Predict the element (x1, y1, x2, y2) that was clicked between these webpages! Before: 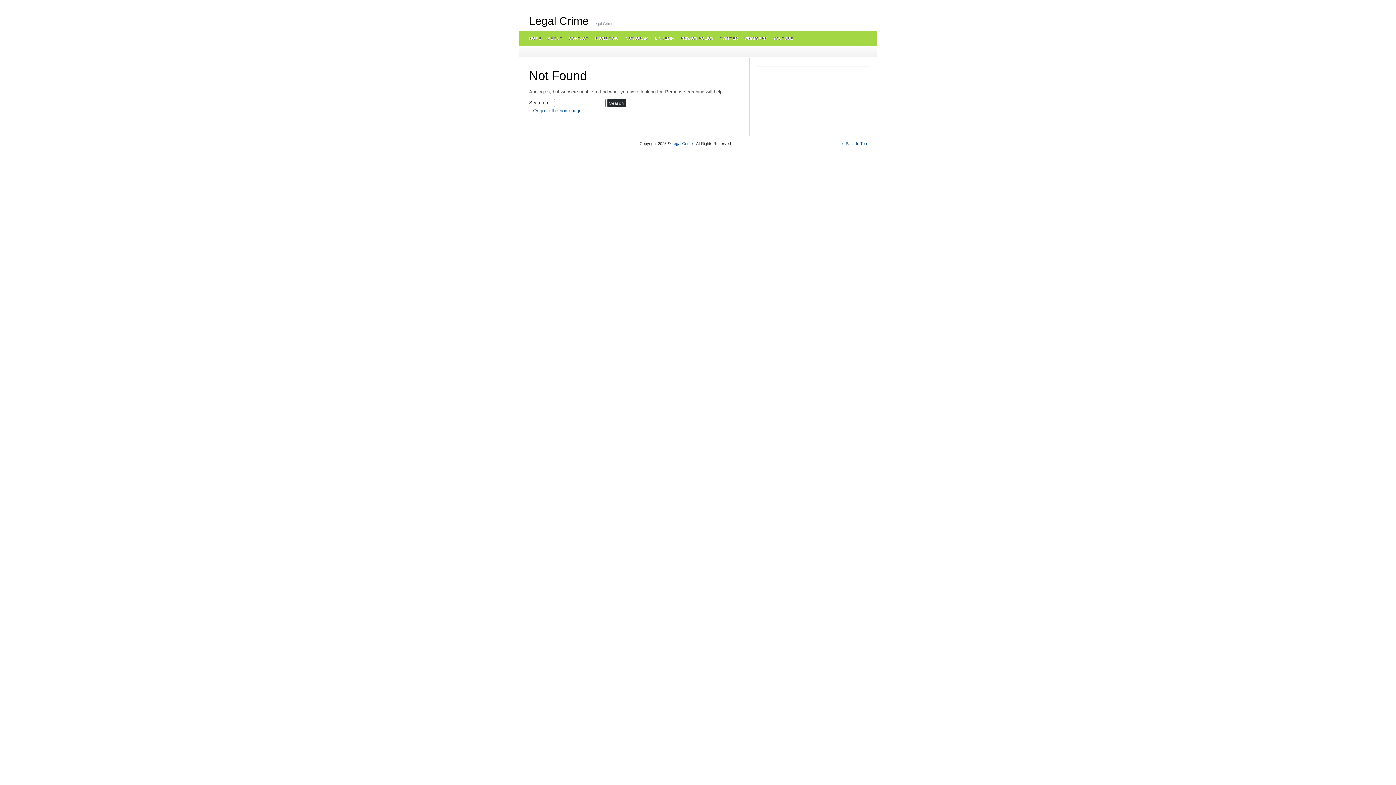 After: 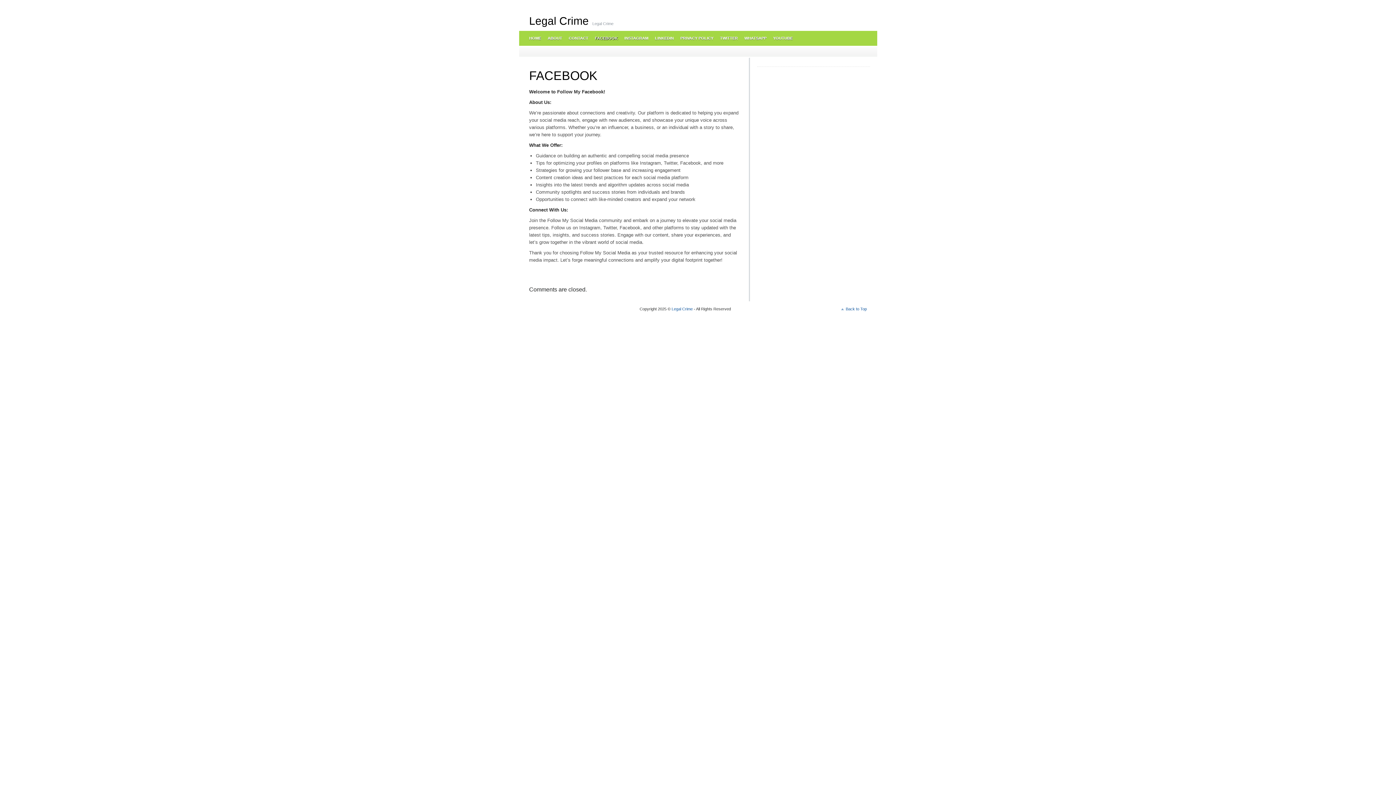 Action: label: FACEBOOK bbox: (591, 30, 620, 45)